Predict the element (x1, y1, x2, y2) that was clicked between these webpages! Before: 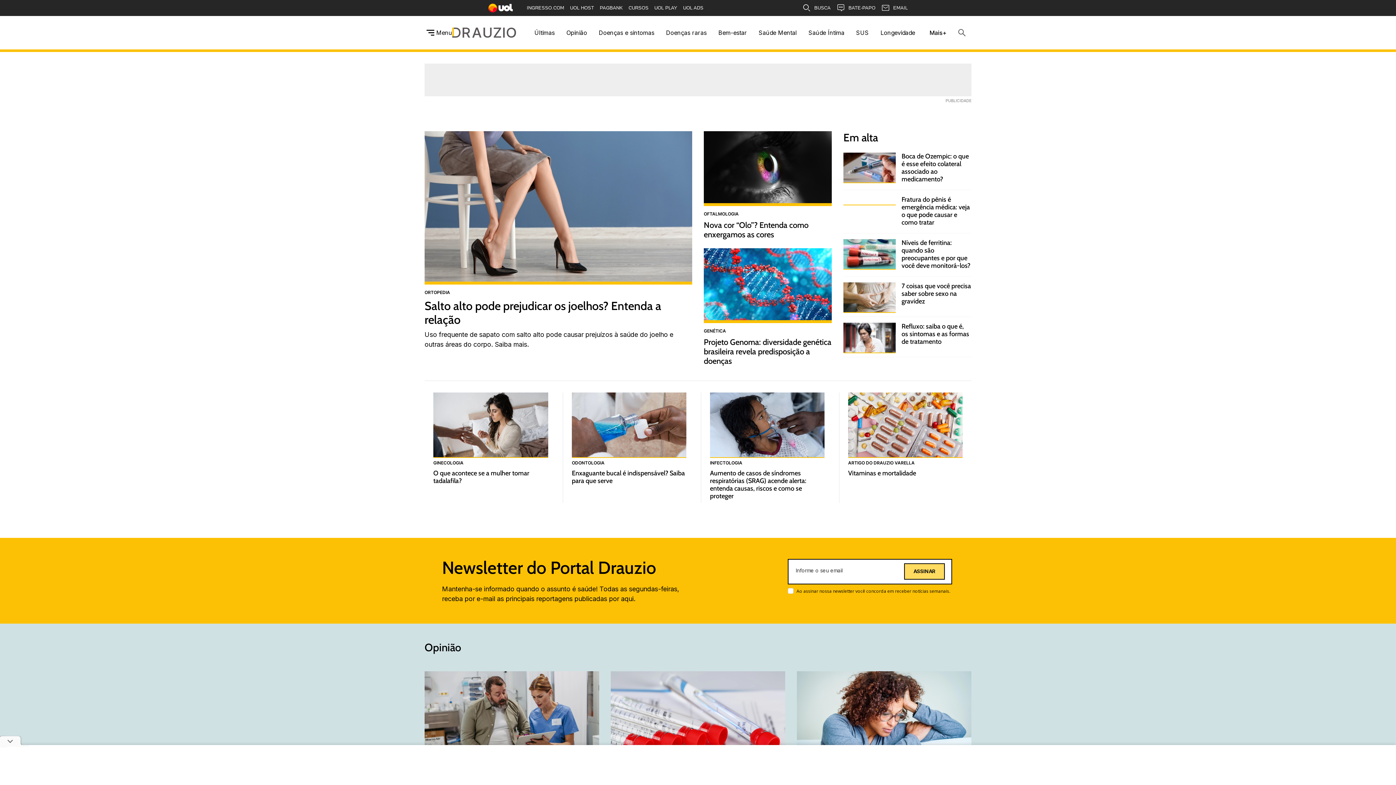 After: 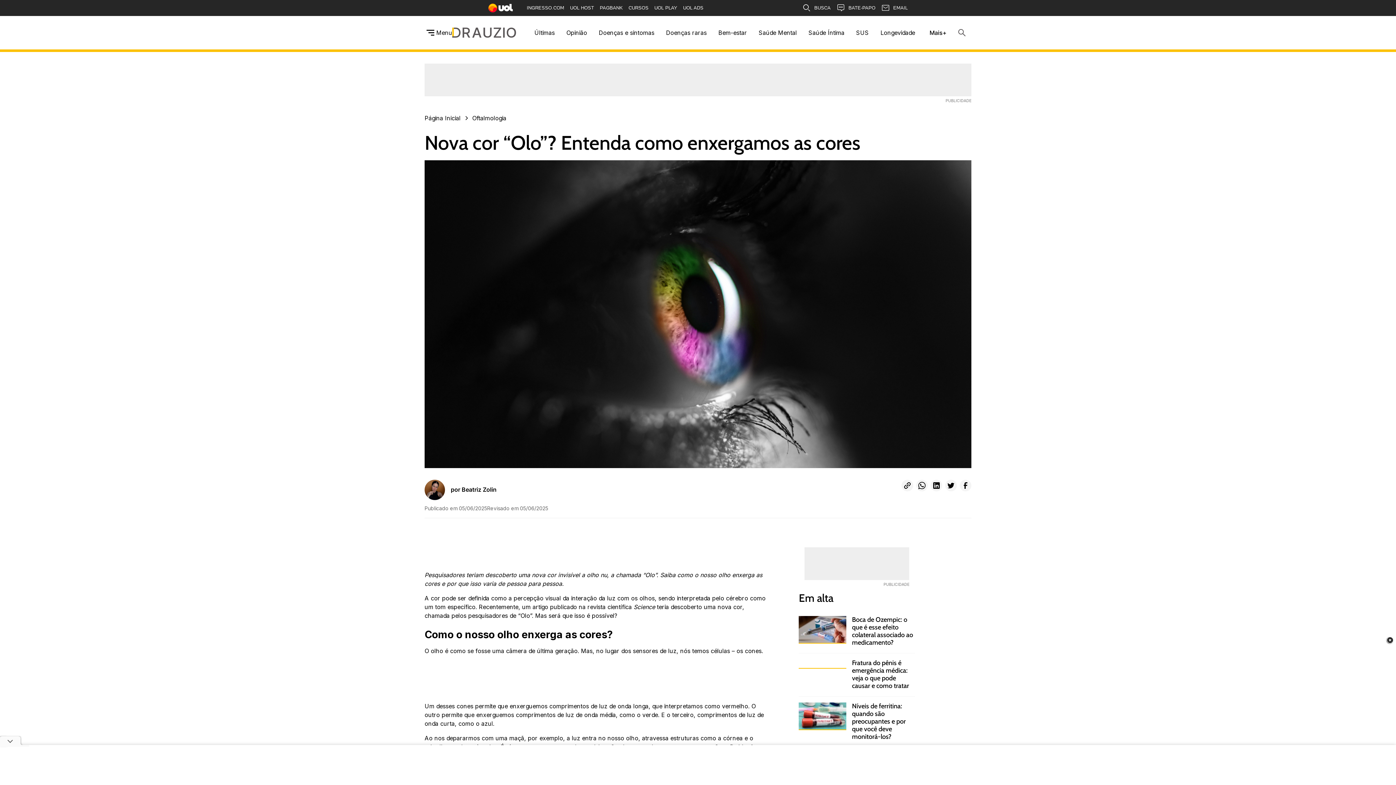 Action: bbox: (704, 131, 832, 206)